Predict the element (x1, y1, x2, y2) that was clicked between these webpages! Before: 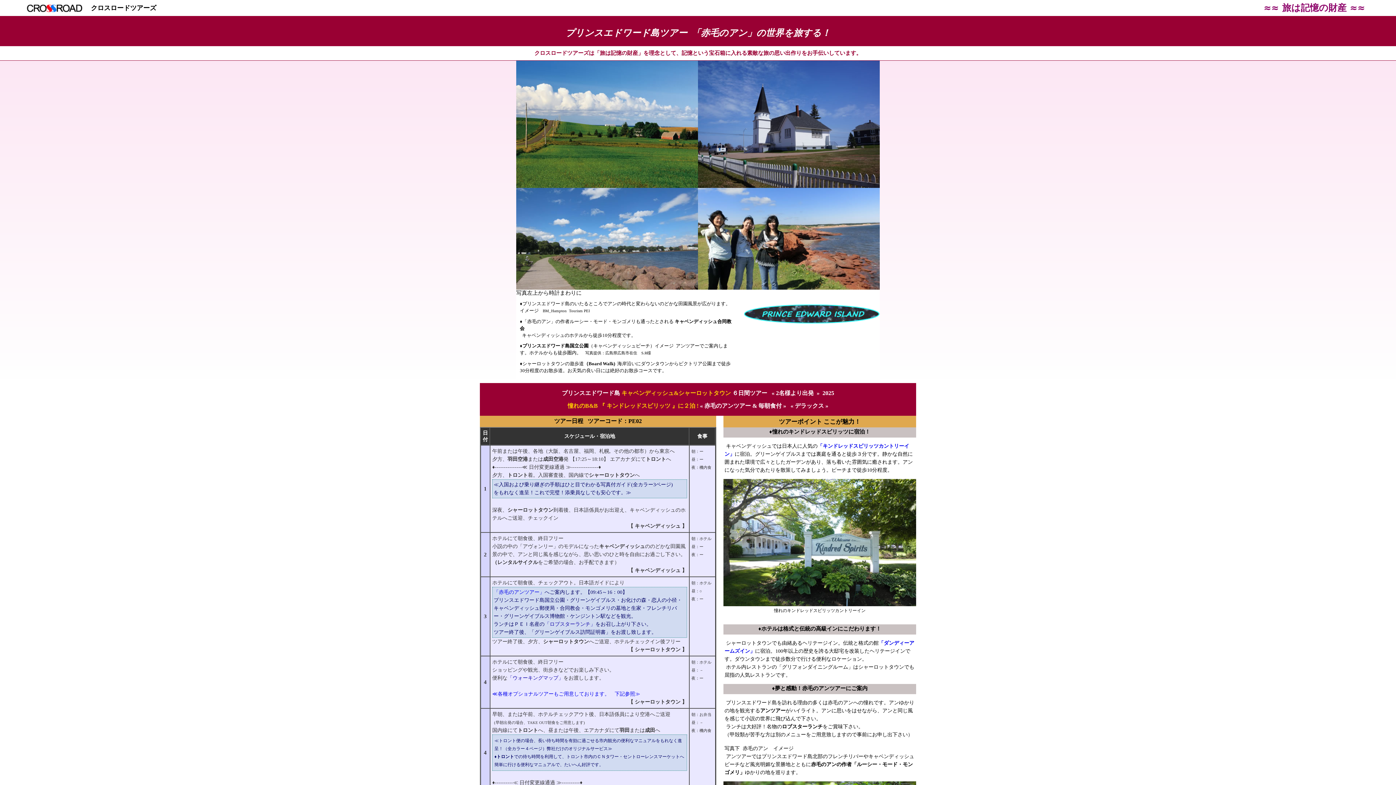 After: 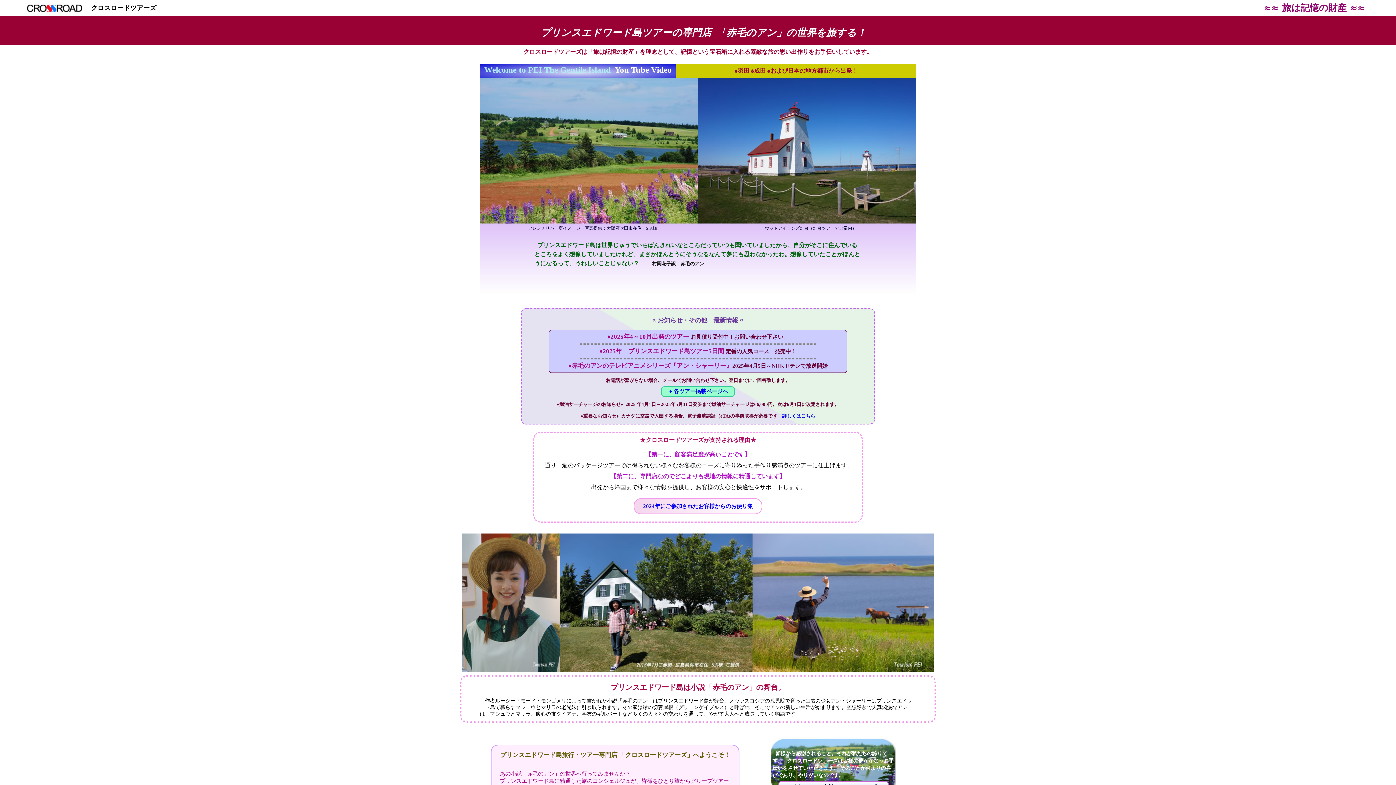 Action: label: プリンスエドワード島ツアー  「赤毛のアン」の世界を旅する！ bbox: (565, 28, 830, 37)